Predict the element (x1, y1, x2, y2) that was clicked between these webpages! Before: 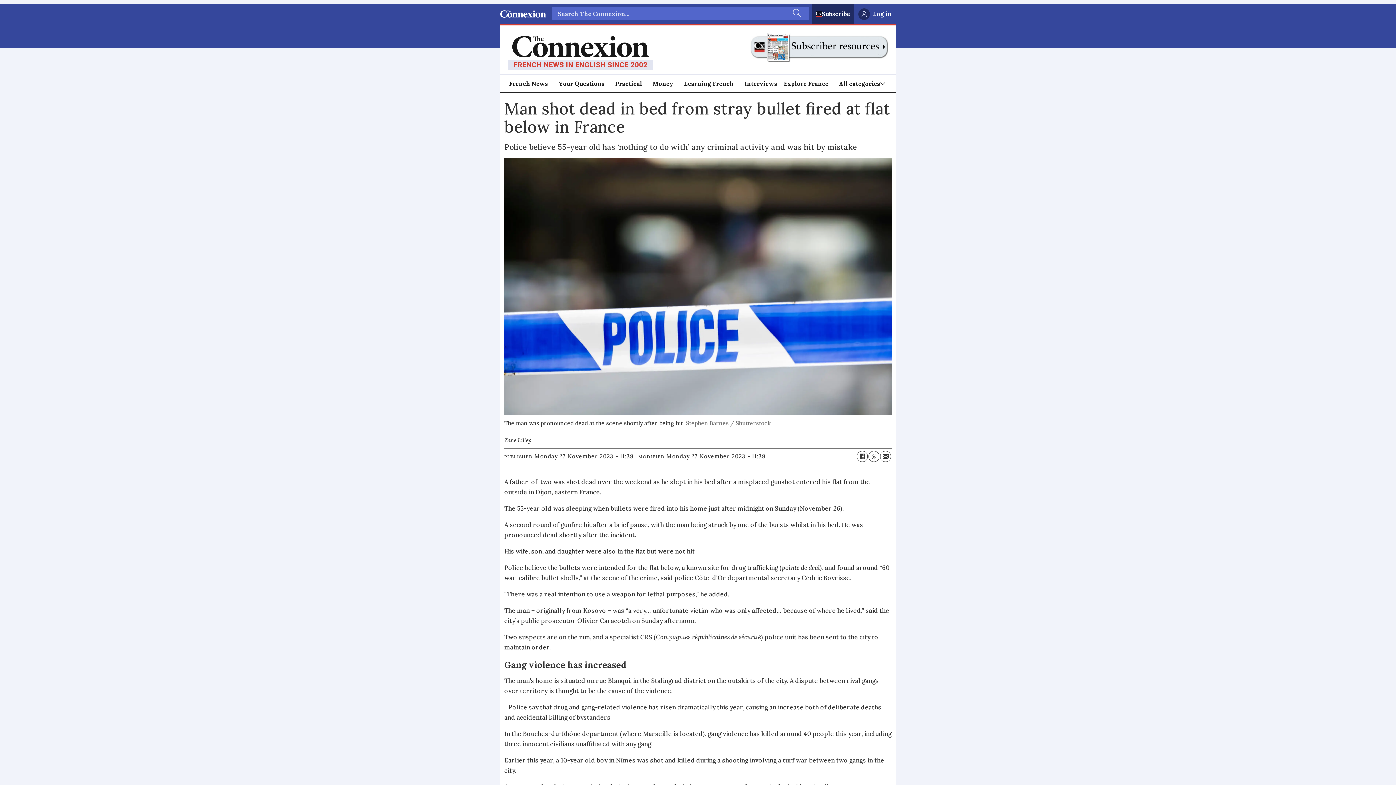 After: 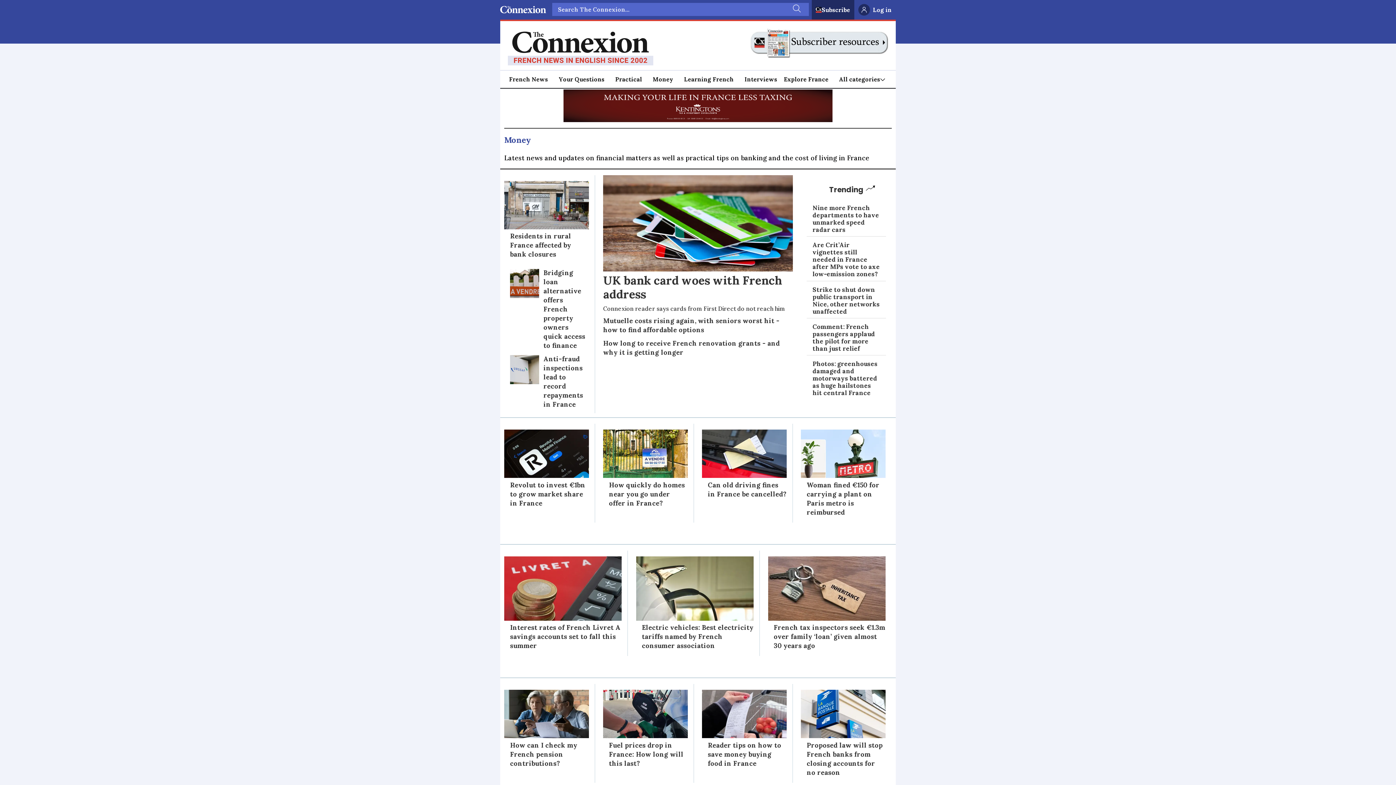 Action: label: Money bbox: (653, 78, 673, 88)